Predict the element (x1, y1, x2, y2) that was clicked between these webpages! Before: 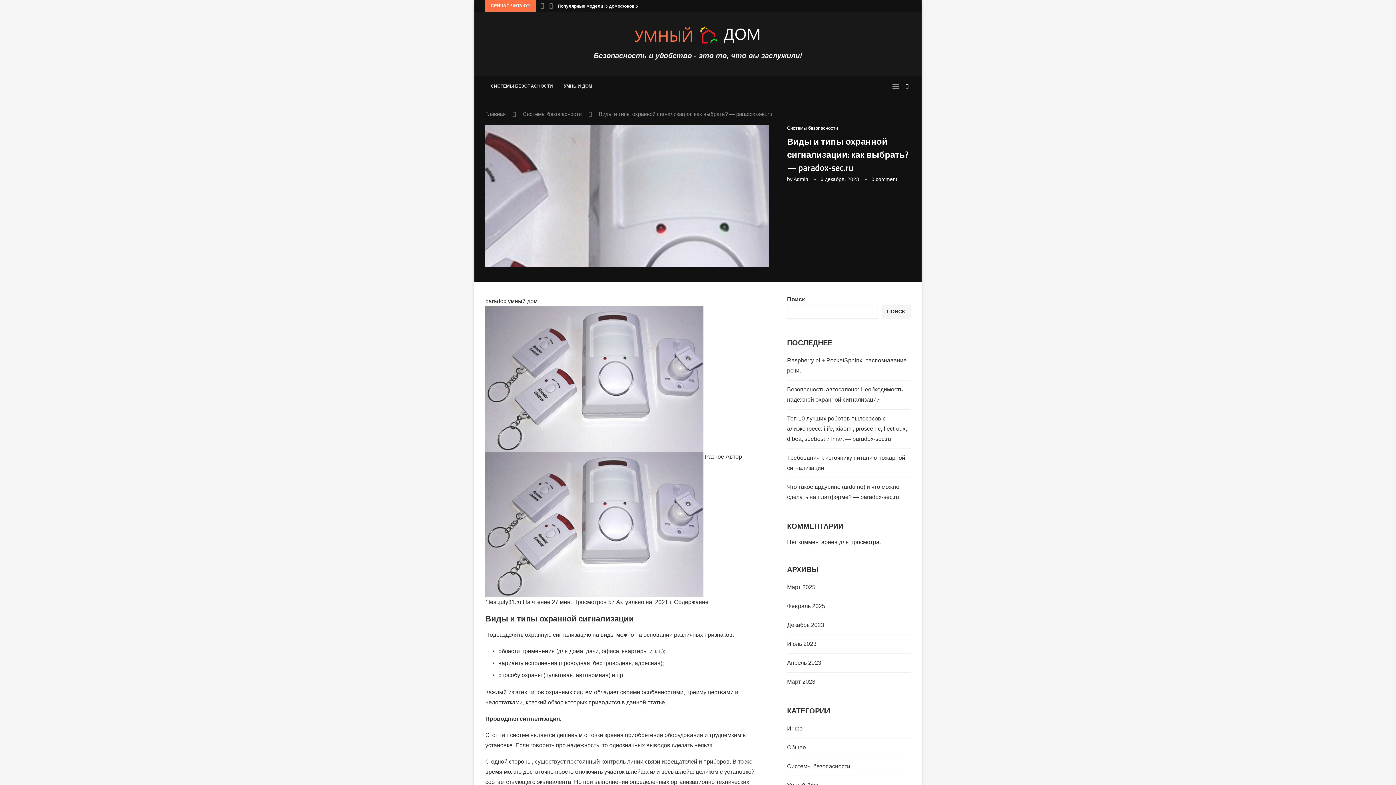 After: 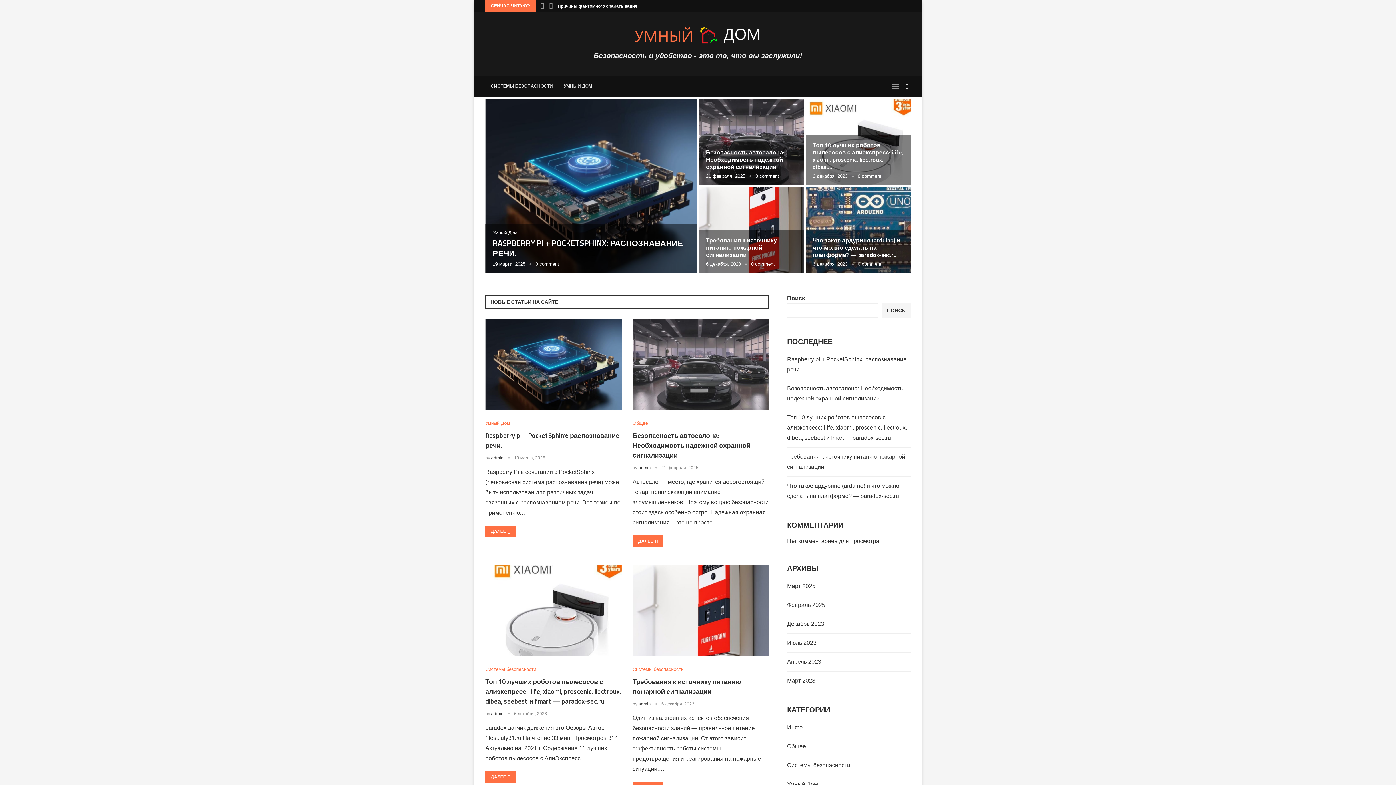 Action: bbox: (632, 26, 763, 43)